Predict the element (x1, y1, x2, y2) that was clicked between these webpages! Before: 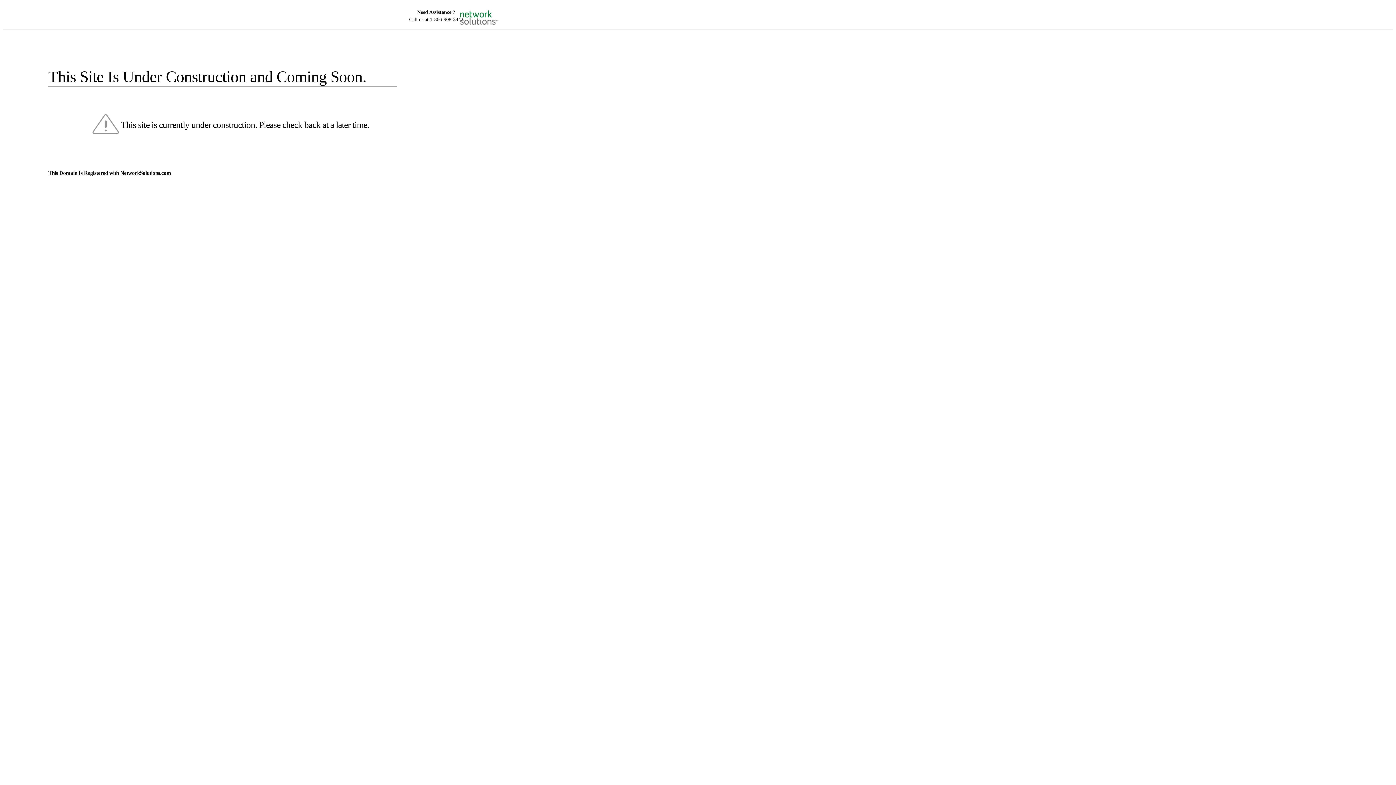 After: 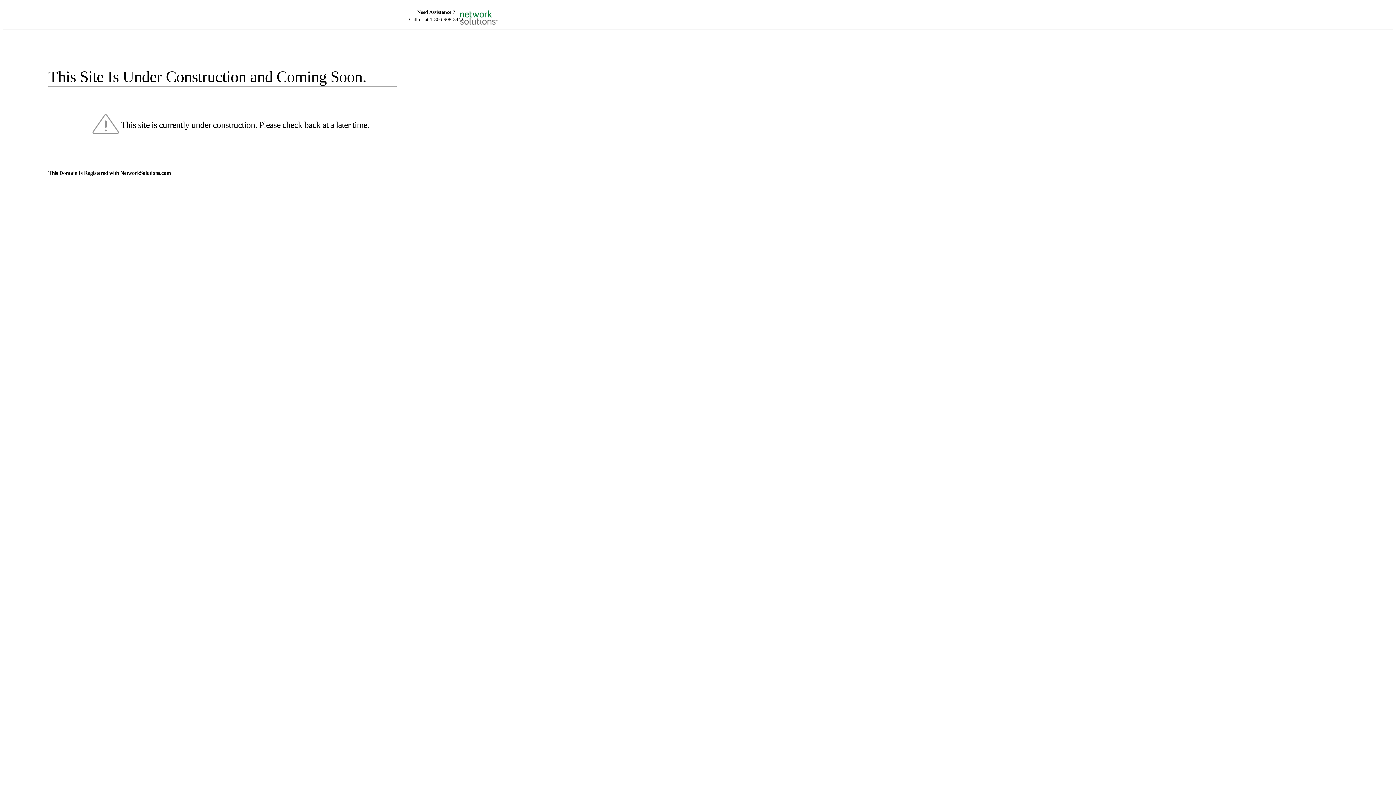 Action: bbox: (455, 5, 520, 16)